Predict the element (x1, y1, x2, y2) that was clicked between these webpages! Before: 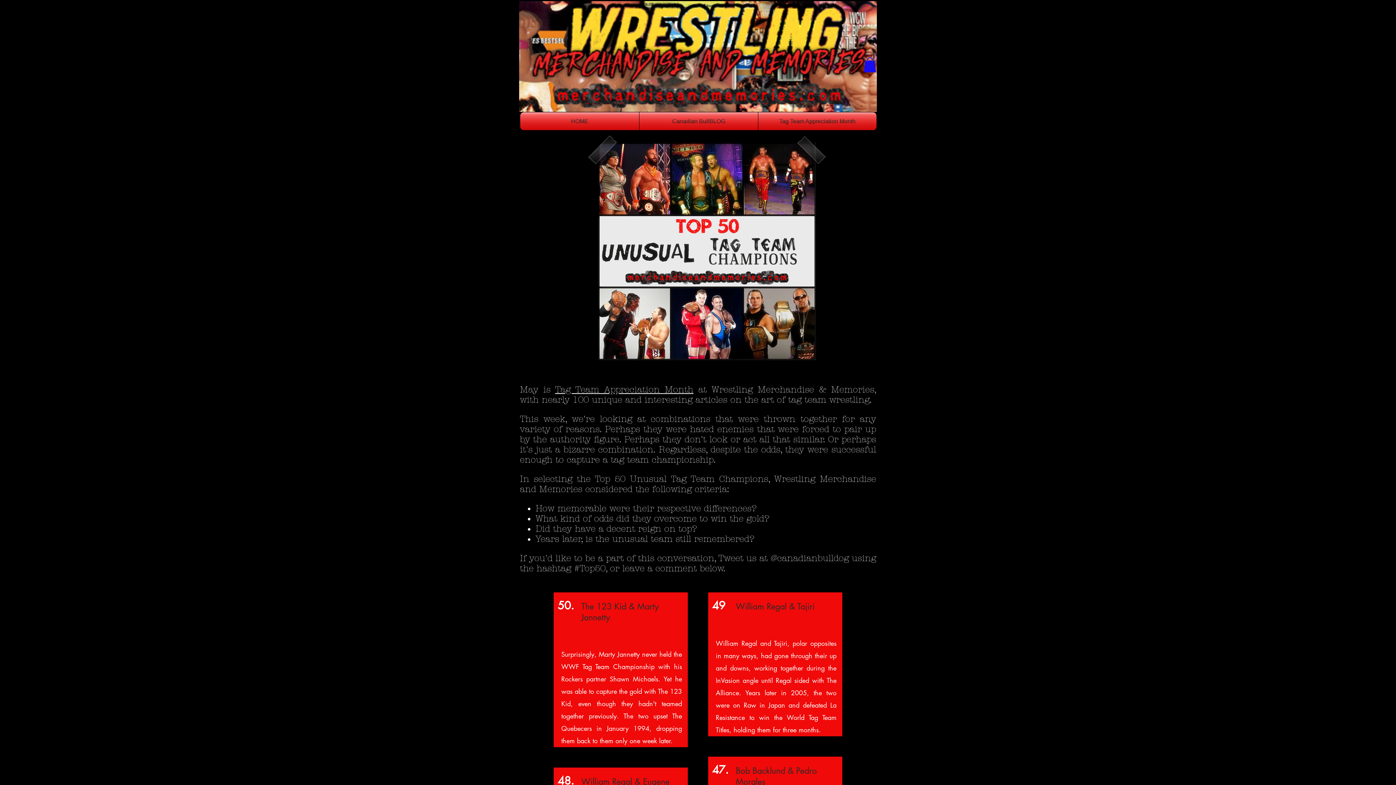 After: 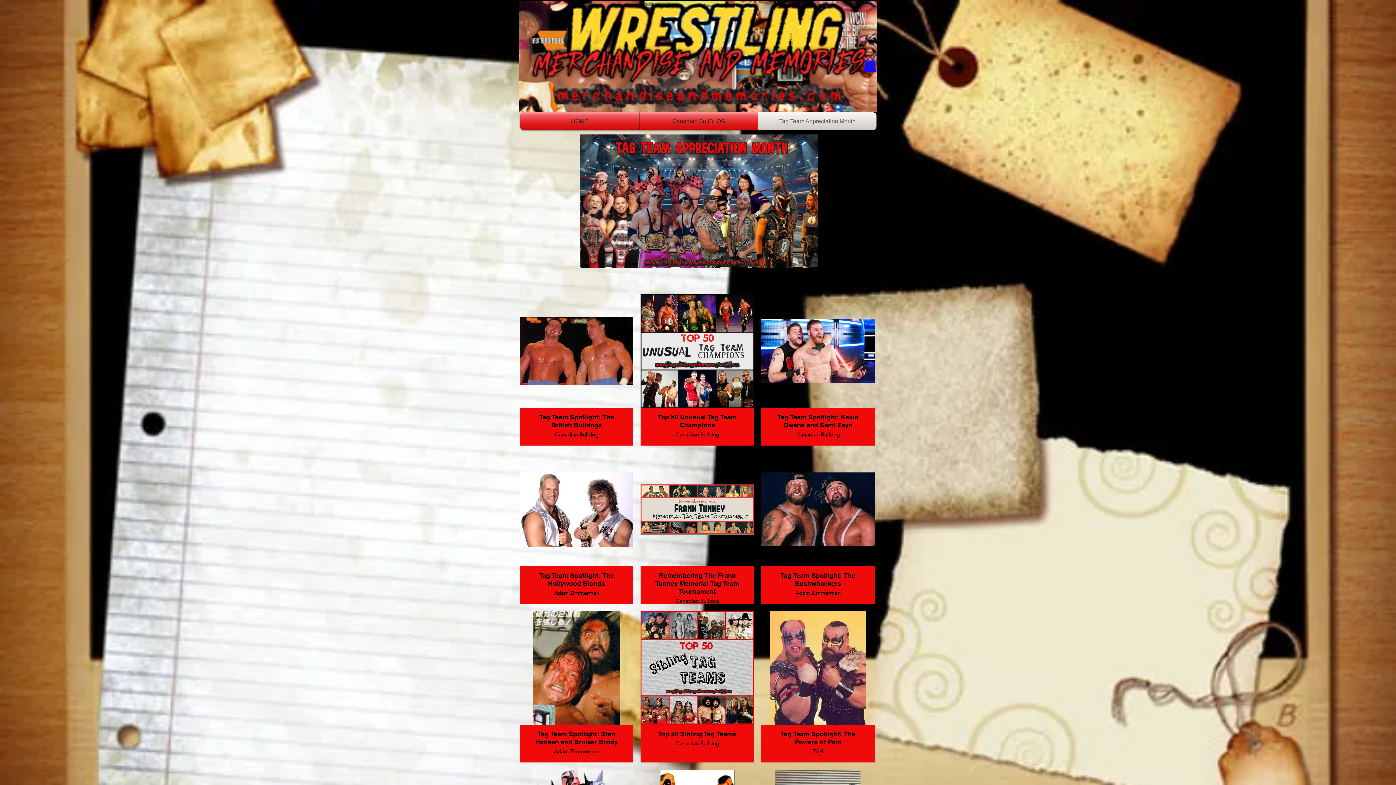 Action: label: Tag Team Appreciation Month bbox: (758, 112, 876, 130)